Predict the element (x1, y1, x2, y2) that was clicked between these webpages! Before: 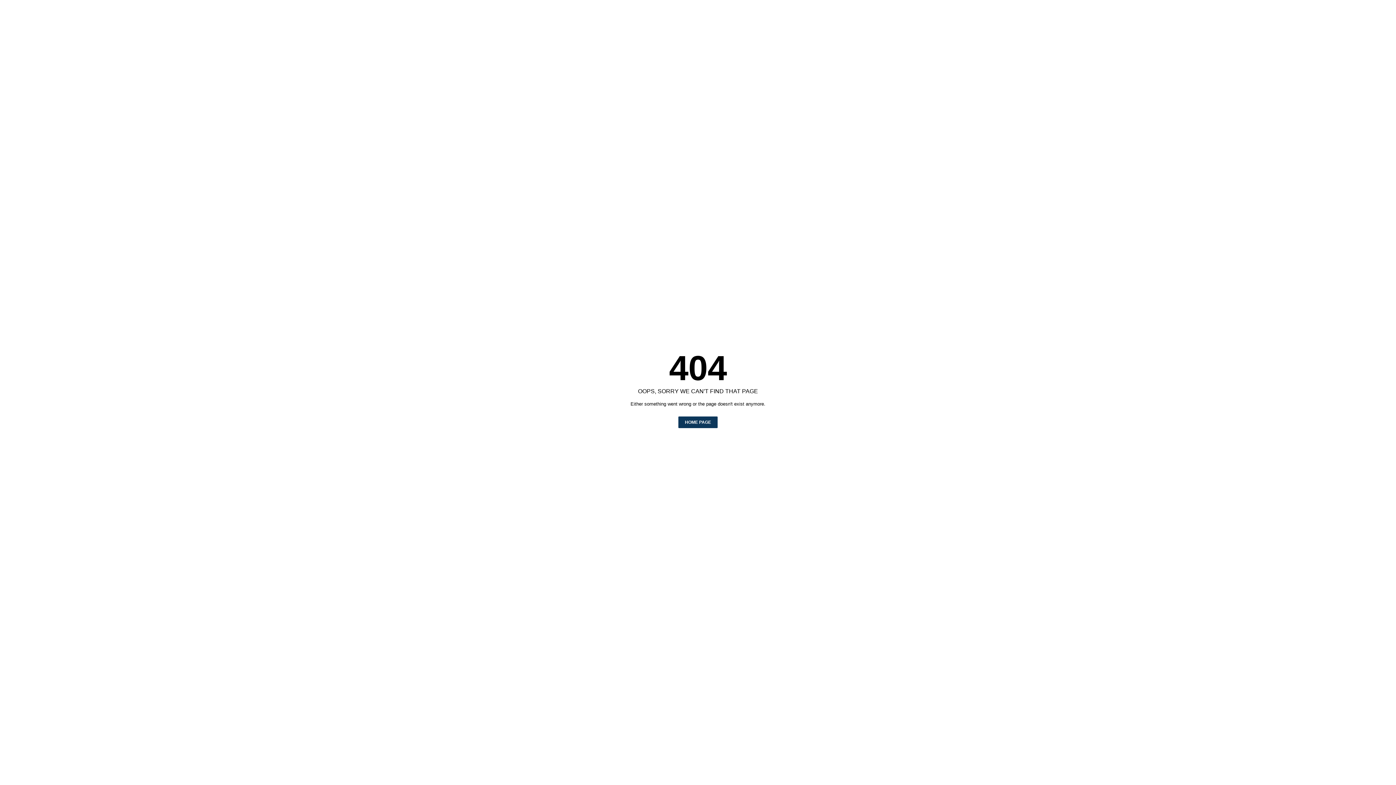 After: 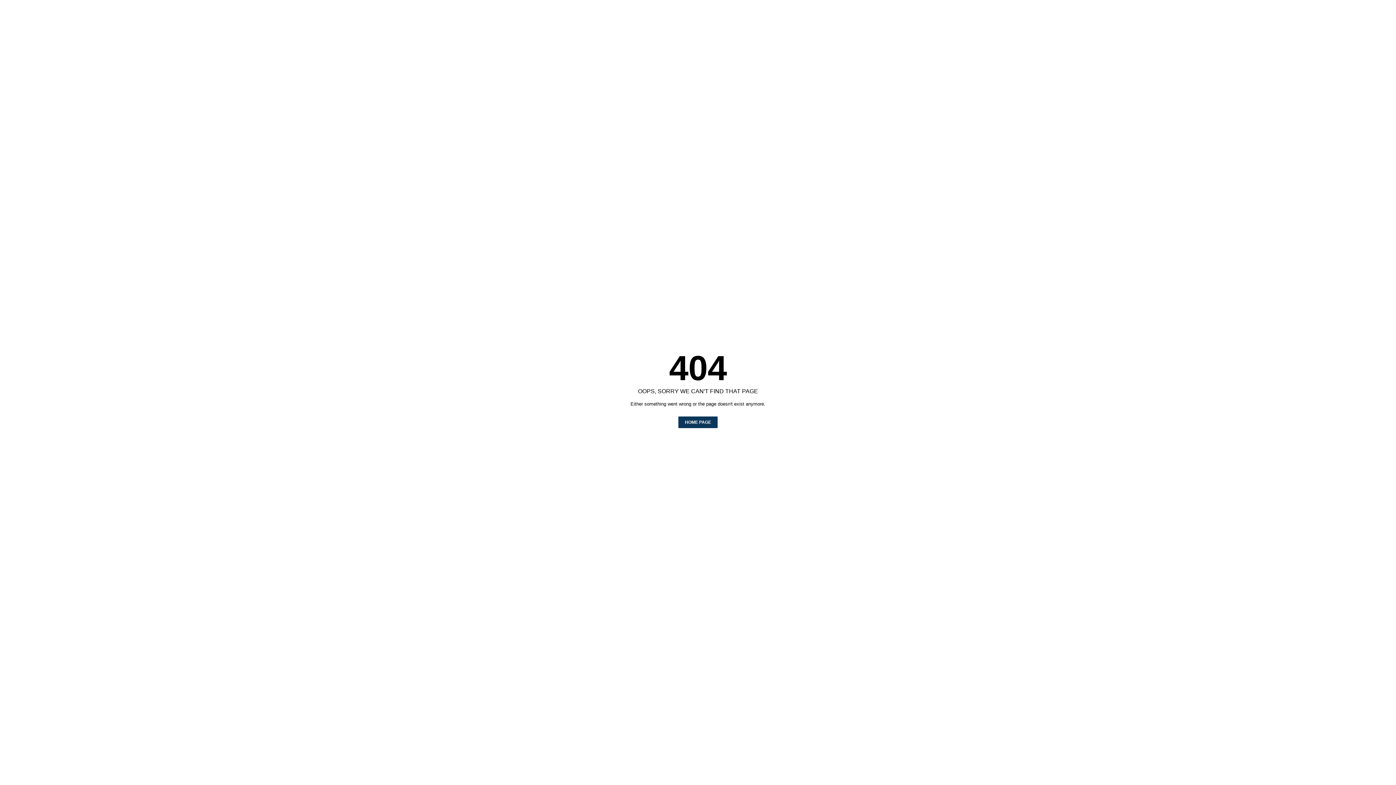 Action: label: HOME PAGE bbox: (678, 416, 717, 428)